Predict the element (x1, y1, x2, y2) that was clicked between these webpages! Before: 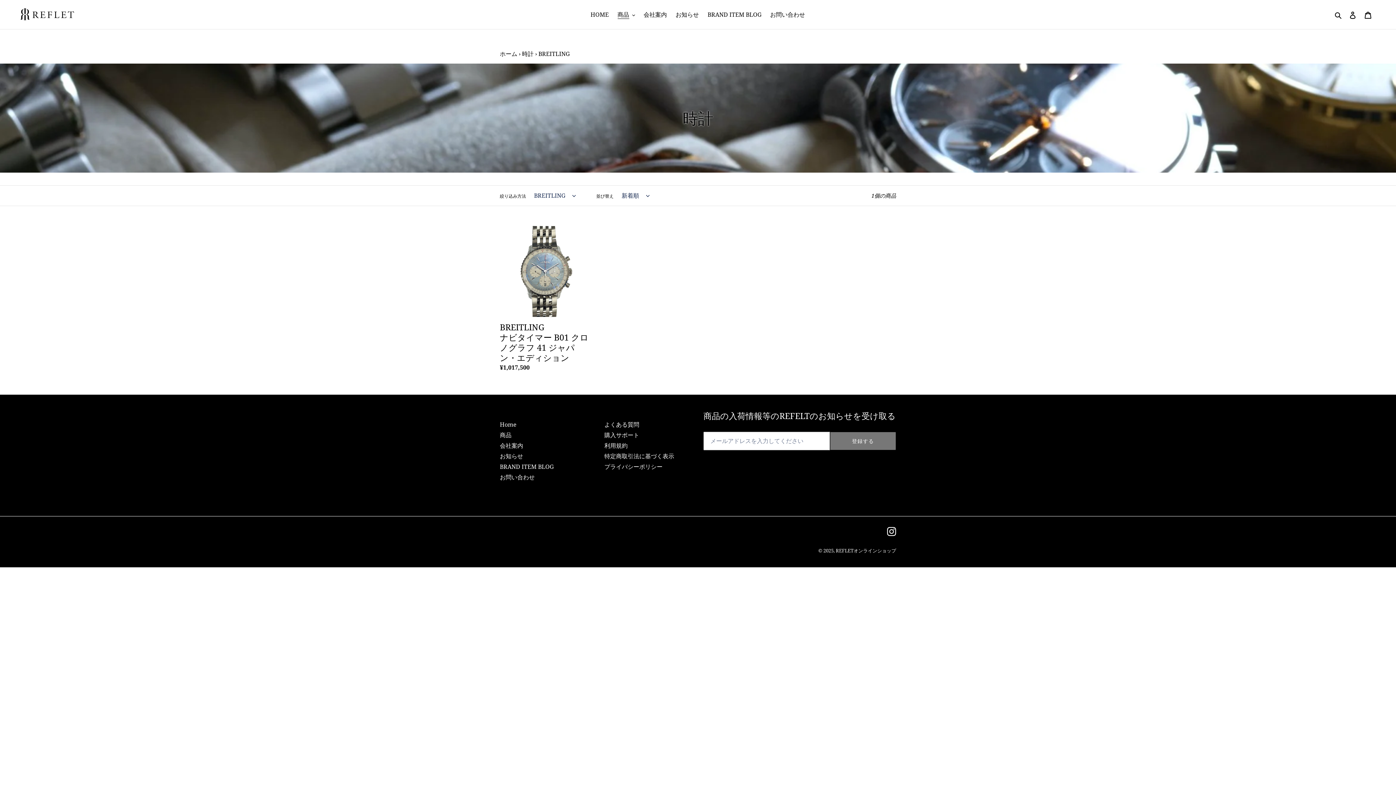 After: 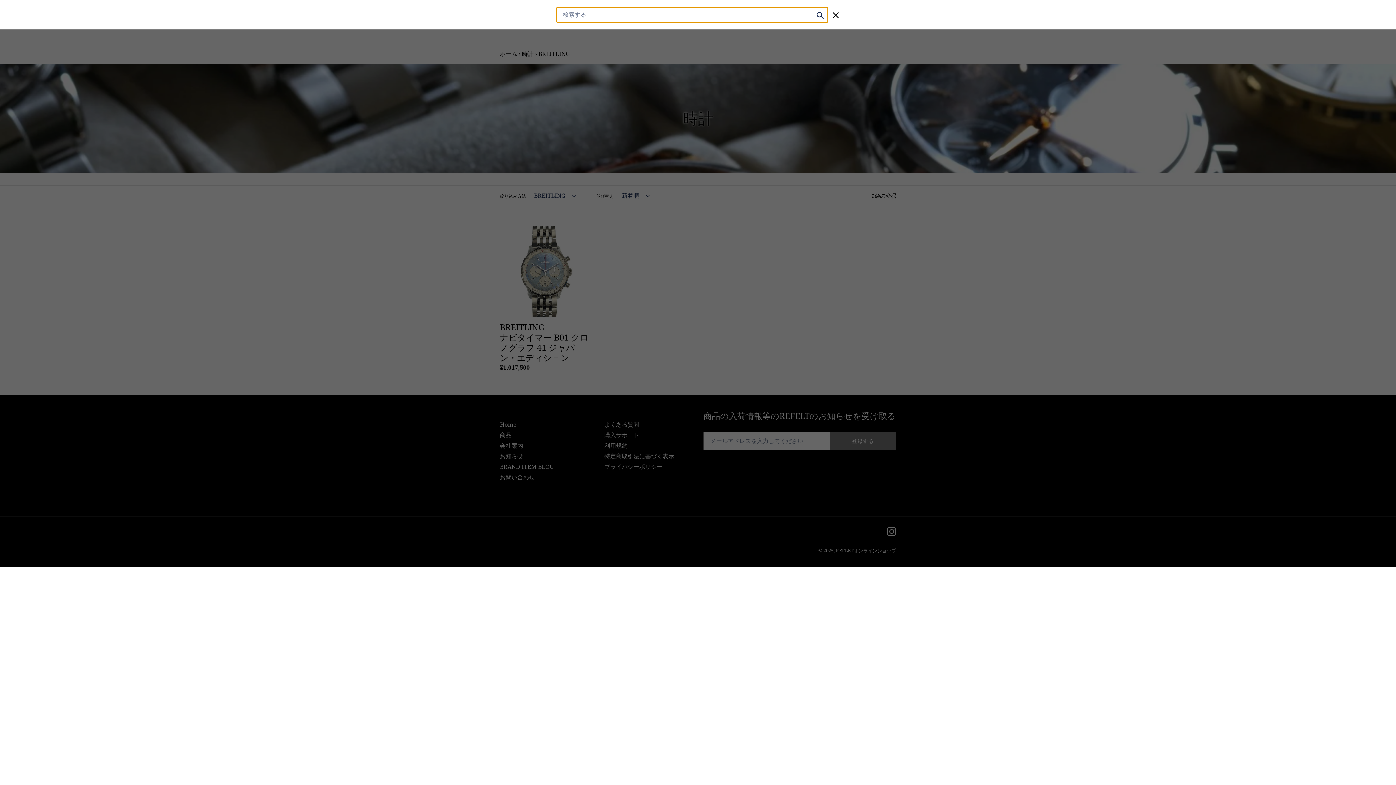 Action: bbox: (1332, 9, 1345, 19) label: 検索